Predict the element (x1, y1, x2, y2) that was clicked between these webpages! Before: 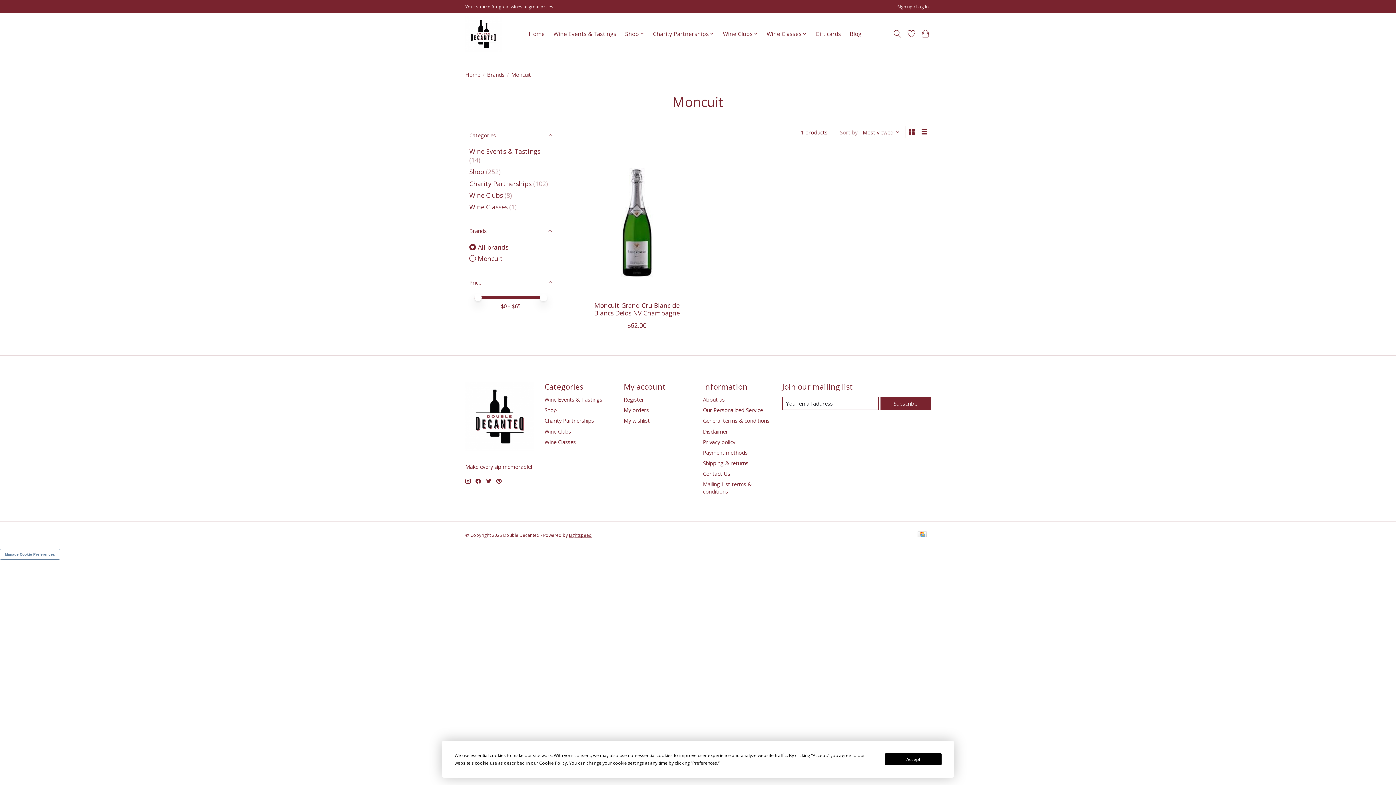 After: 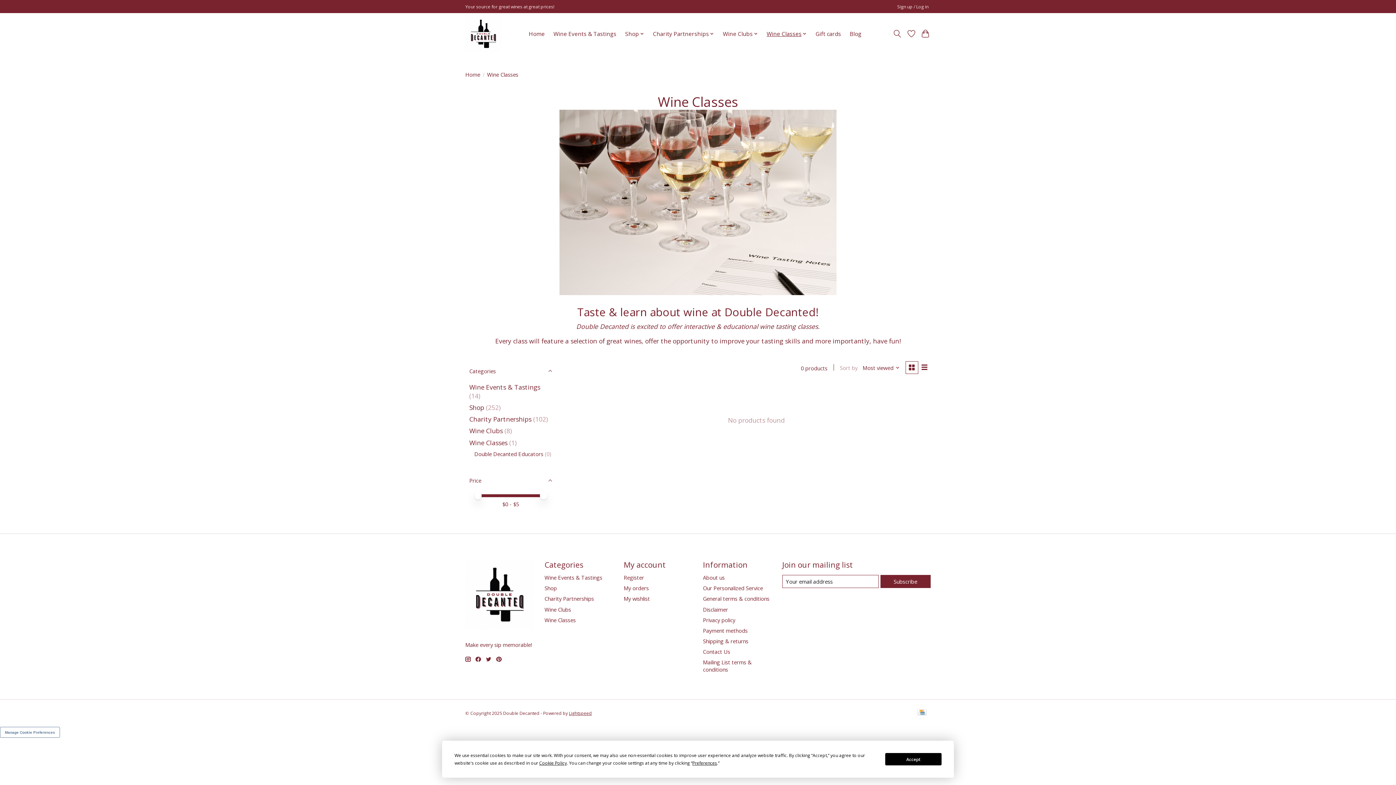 Action: label: Wine Classes bbox: (544, 438, 575, 445)